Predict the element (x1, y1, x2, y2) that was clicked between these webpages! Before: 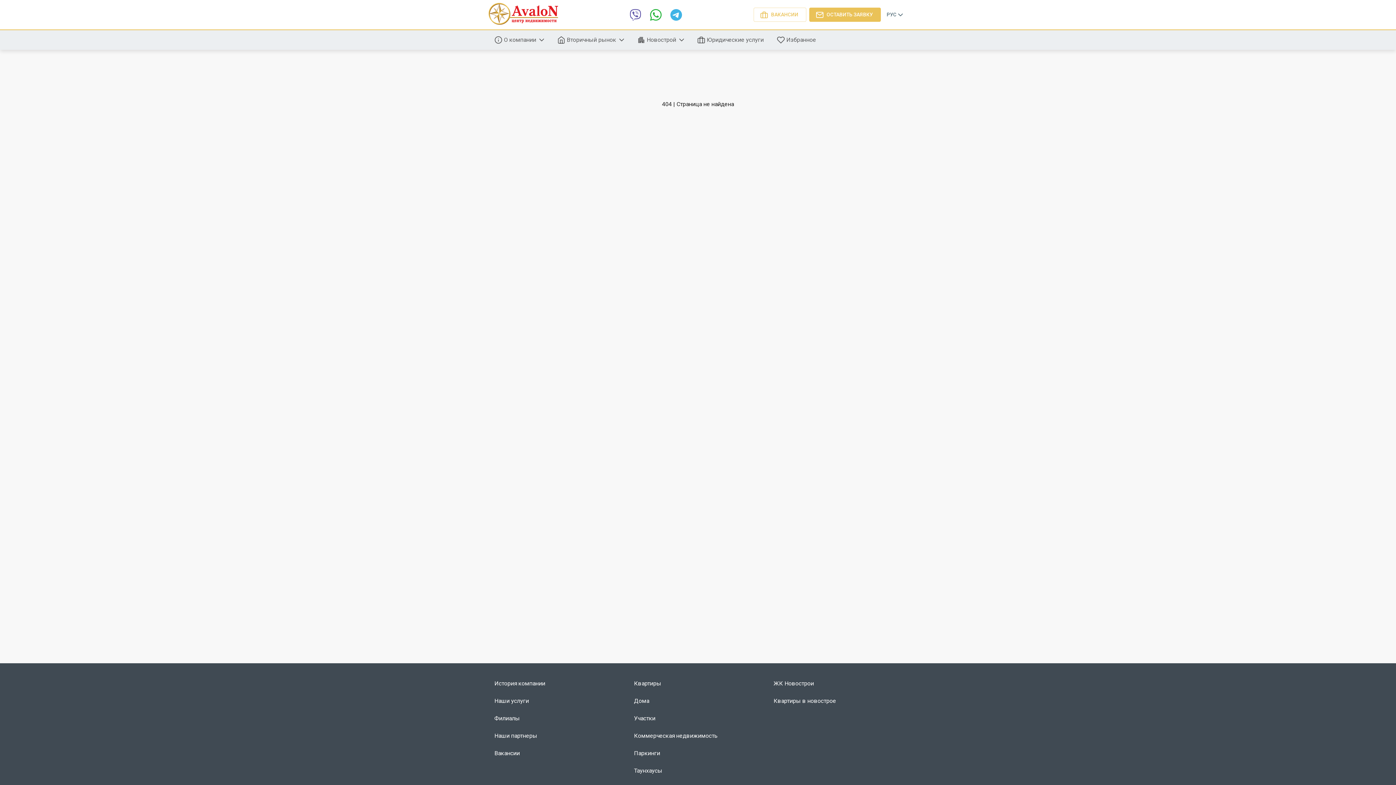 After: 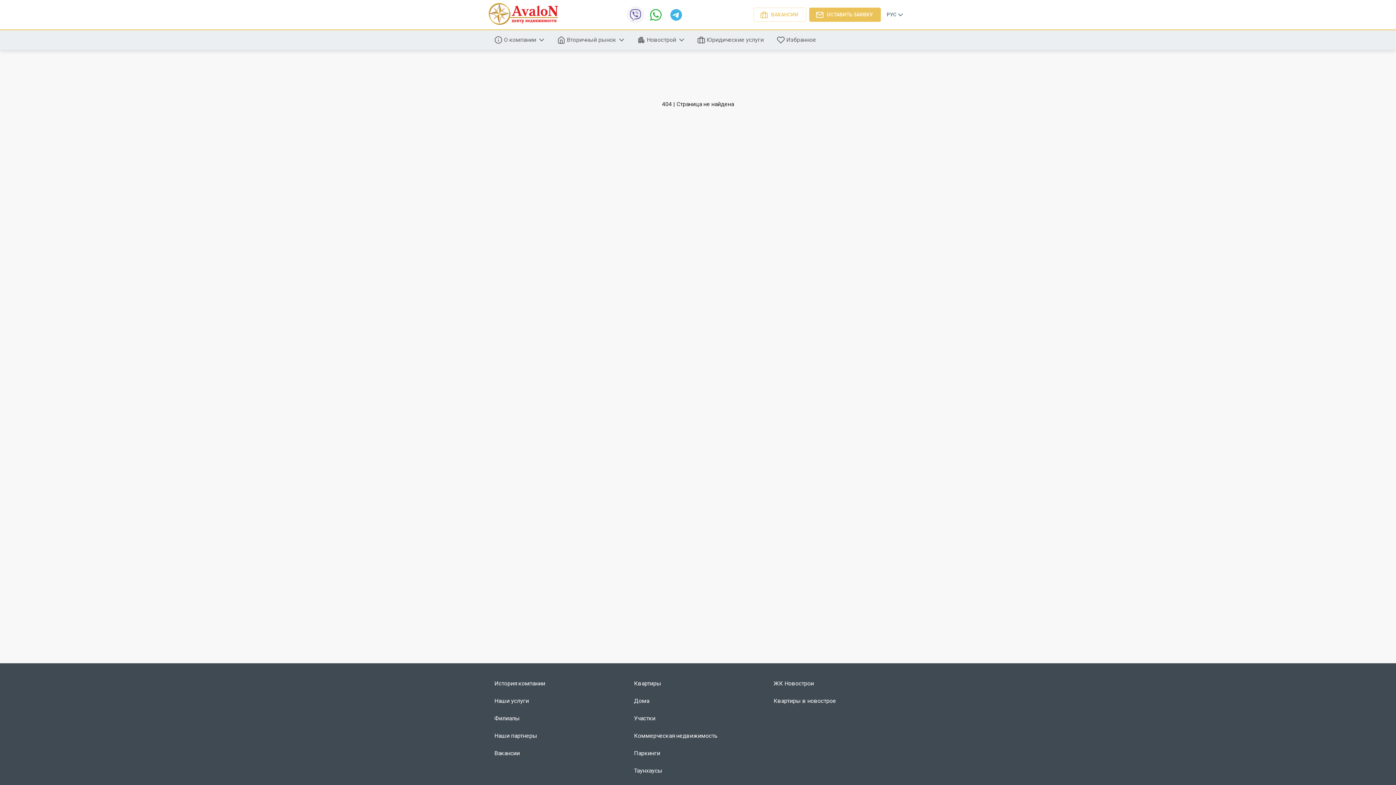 Action: bbox: (626, 6, 644, 23)